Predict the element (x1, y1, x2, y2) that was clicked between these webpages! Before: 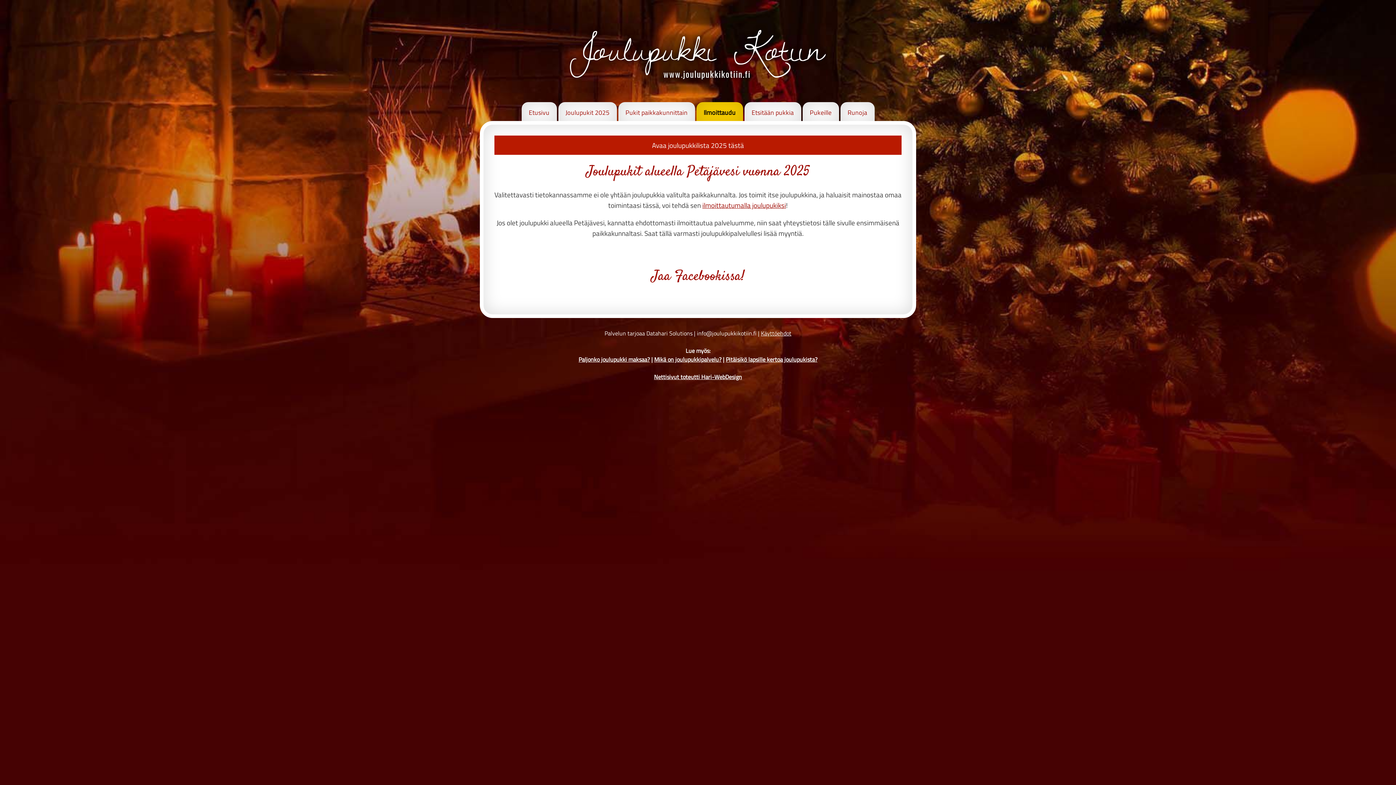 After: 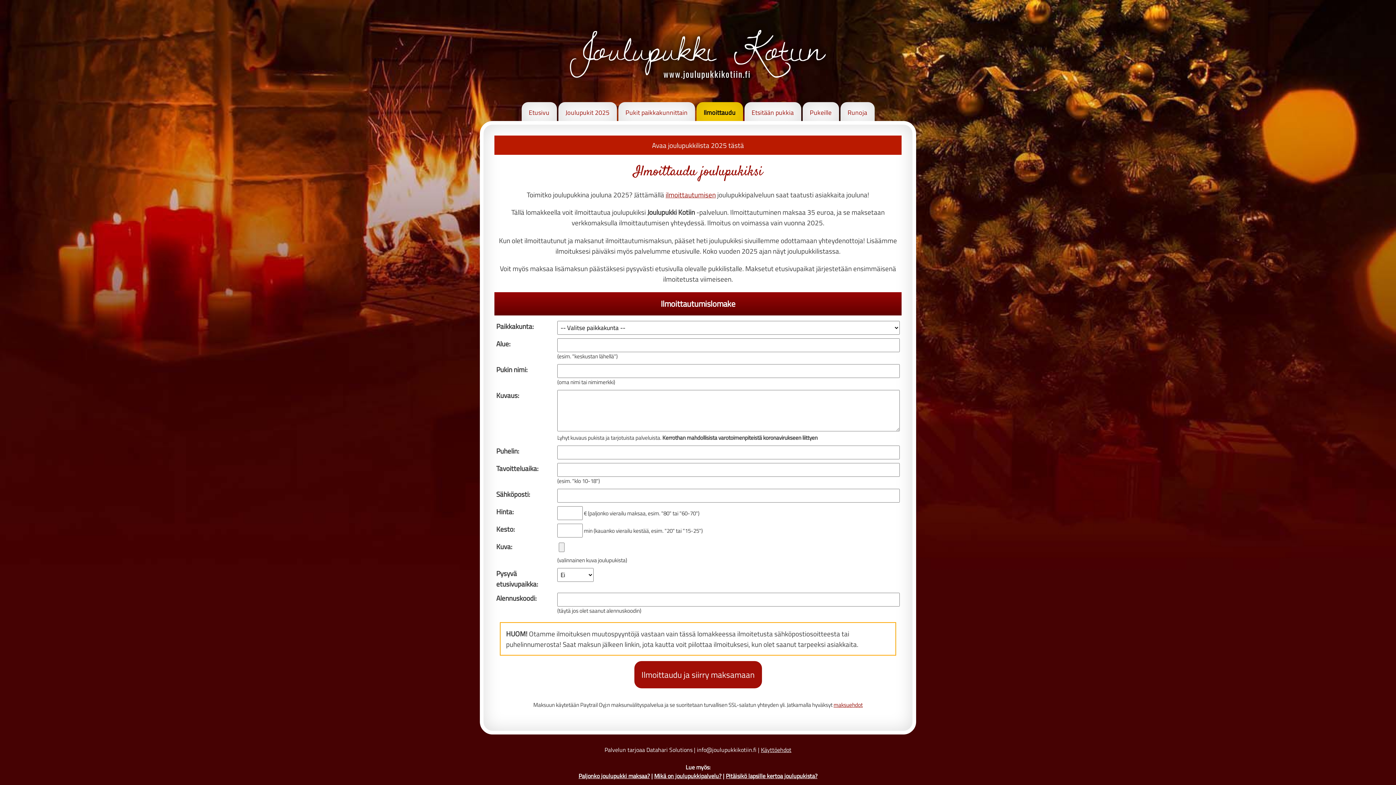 Action: bbox: (696, 102, 743, 122) label: Ilmoittaudu